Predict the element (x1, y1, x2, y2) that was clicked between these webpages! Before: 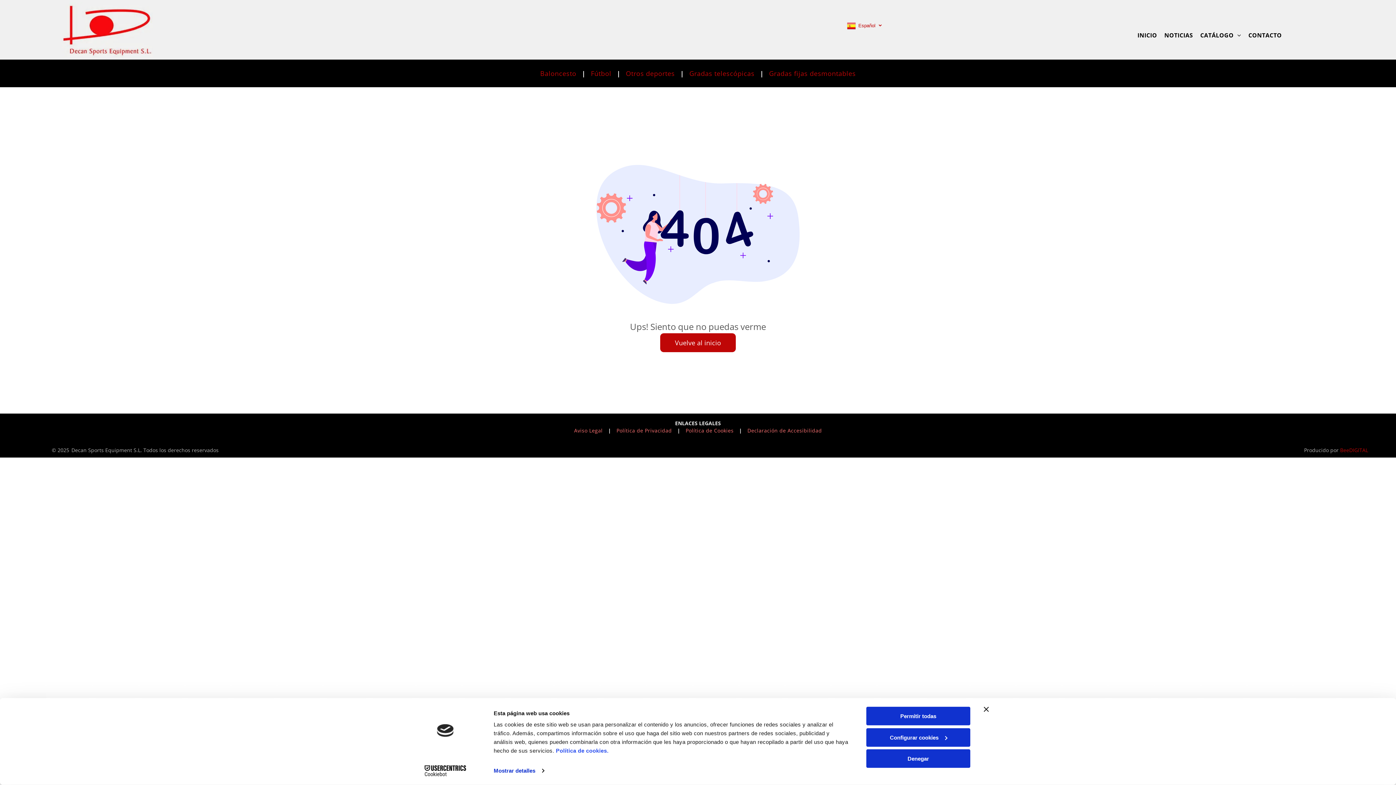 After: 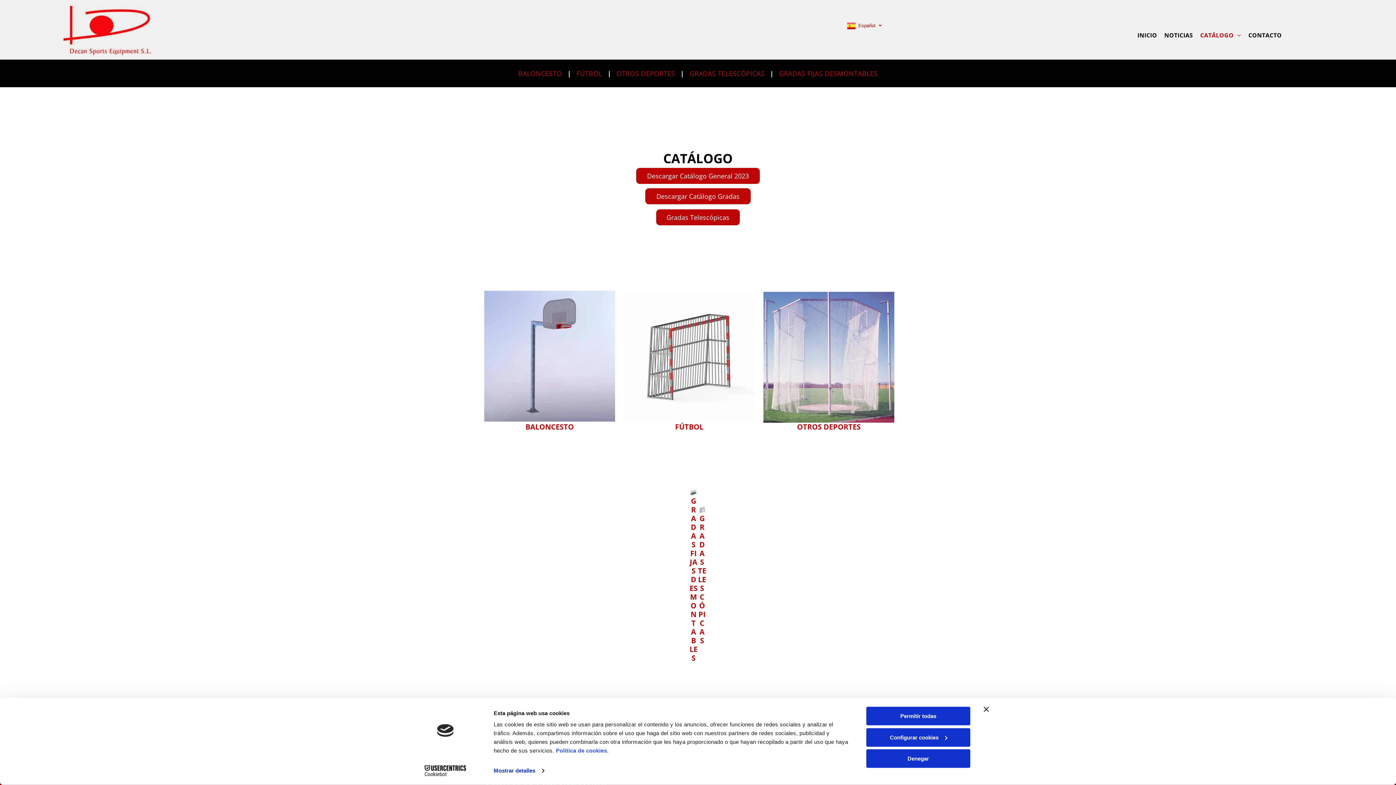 Action: label: CATÁLOGO bbox: (1196, 31, 1245, 39)